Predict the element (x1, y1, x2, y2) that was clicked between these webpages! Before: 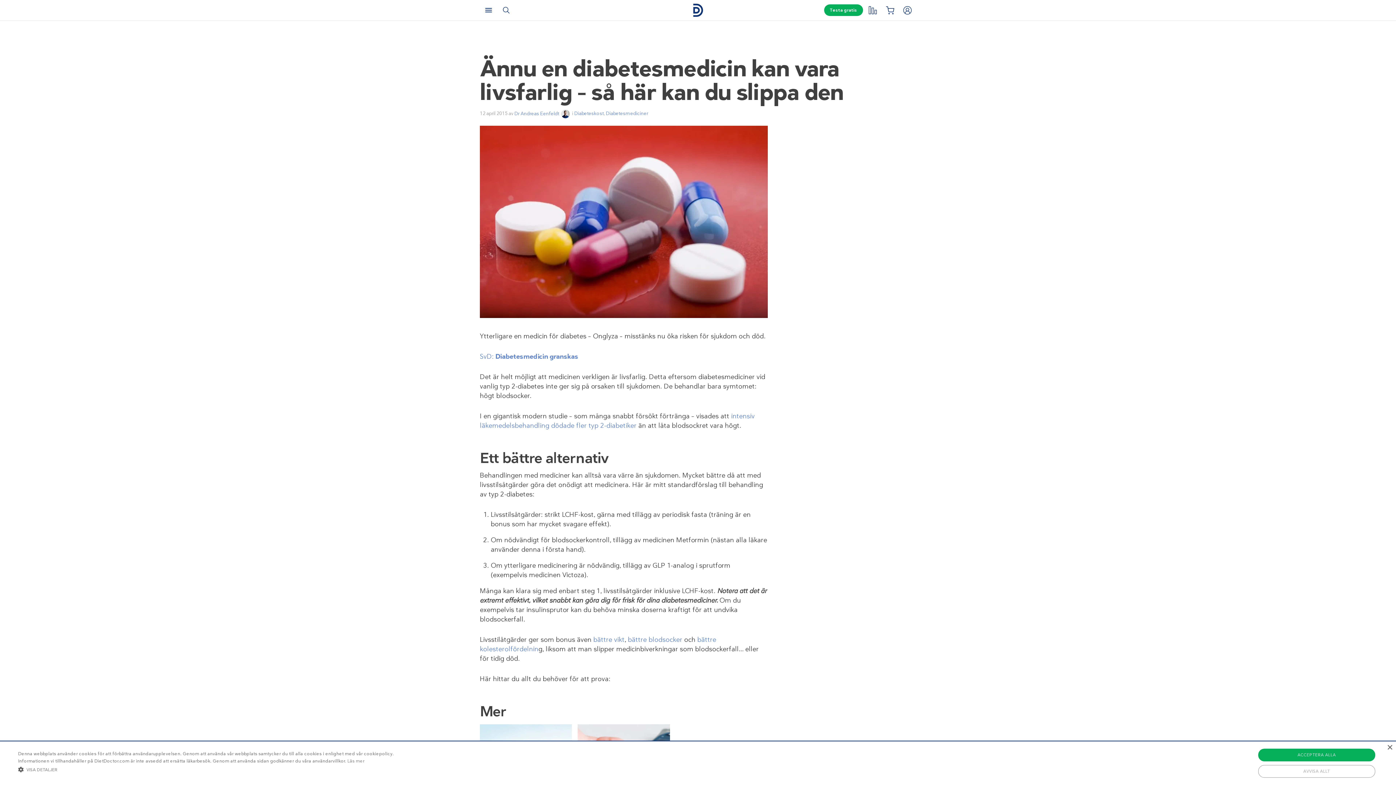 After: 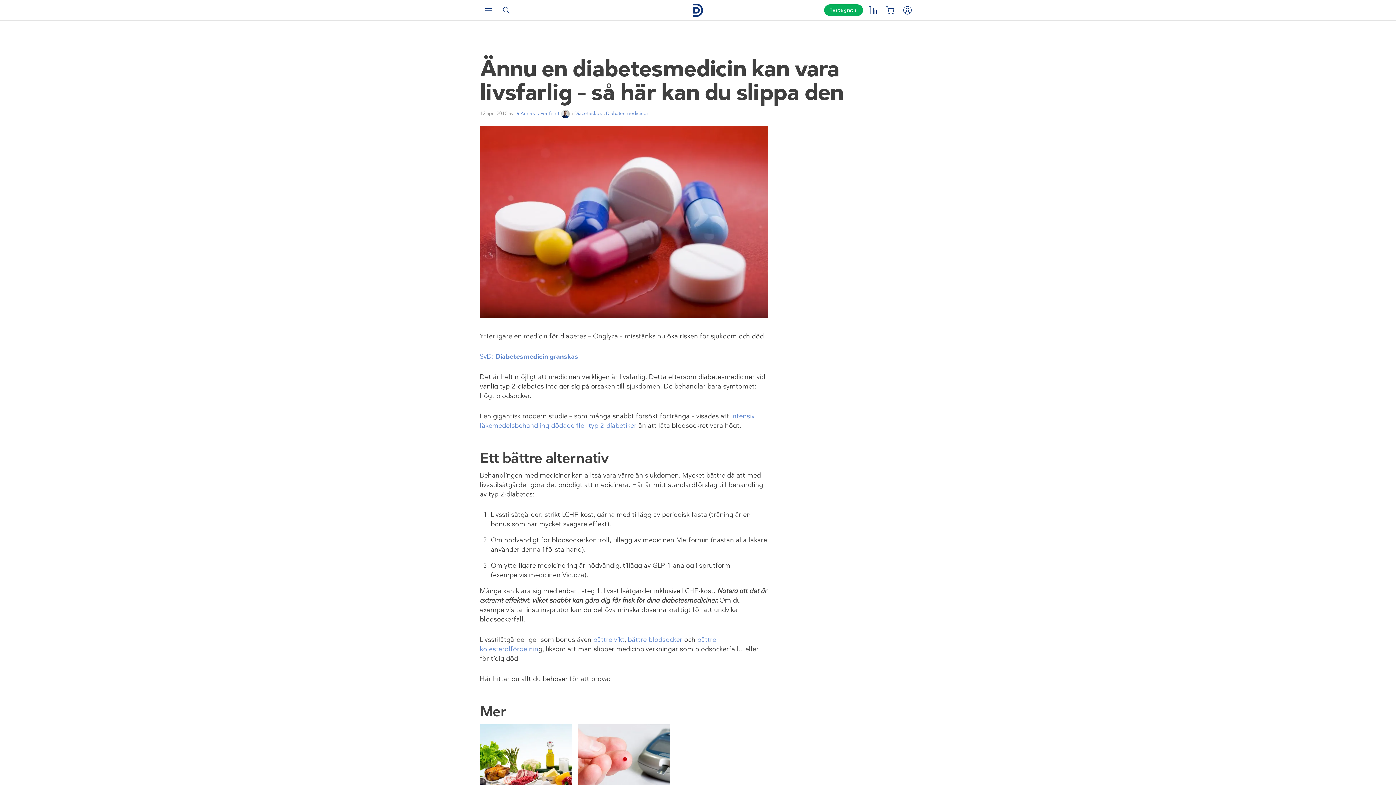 Action: label: AVVISA ALLT bbox: (1258, 765, 1375, 778)